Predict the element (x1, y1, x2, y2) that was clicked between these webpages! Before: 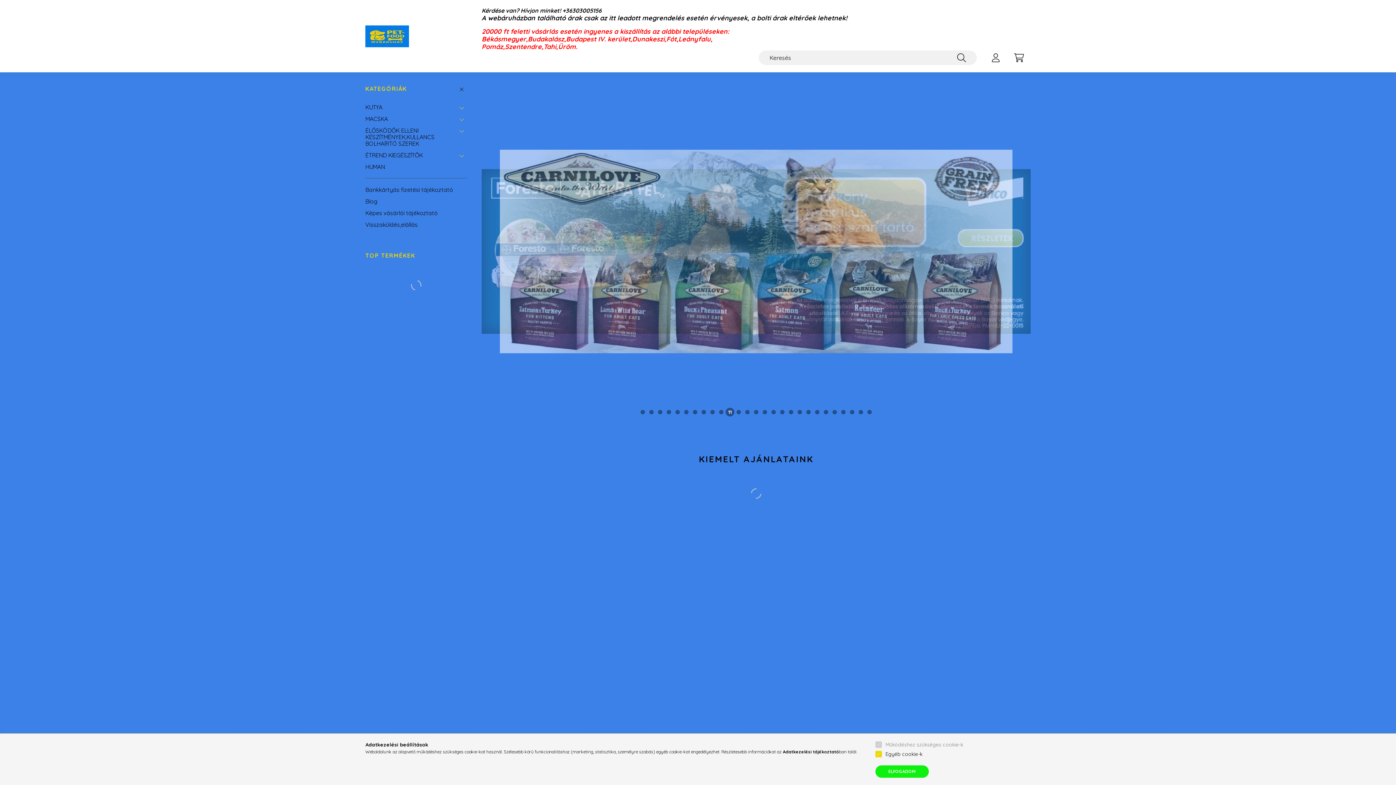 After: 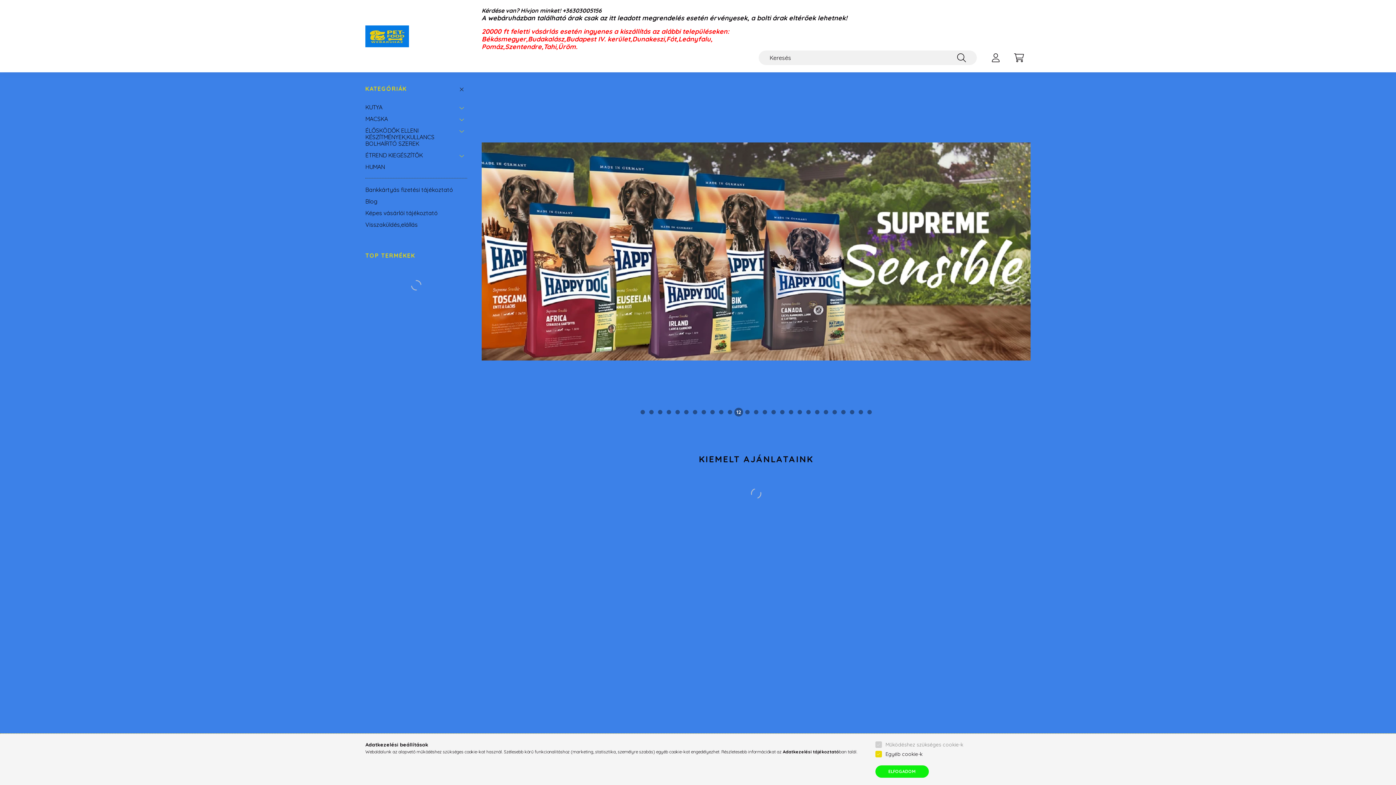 Action: bbox: (734, 407, 743, 416) label: View slide 12